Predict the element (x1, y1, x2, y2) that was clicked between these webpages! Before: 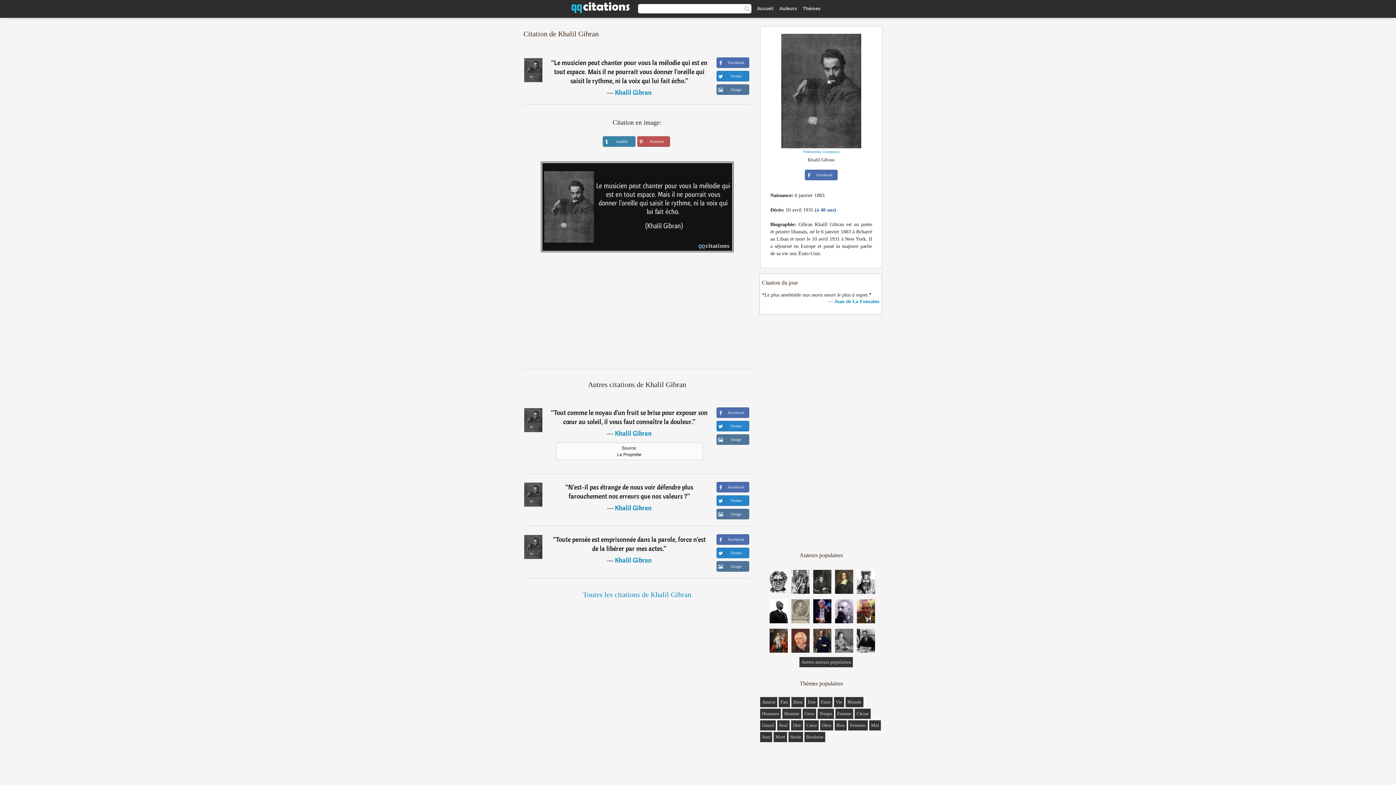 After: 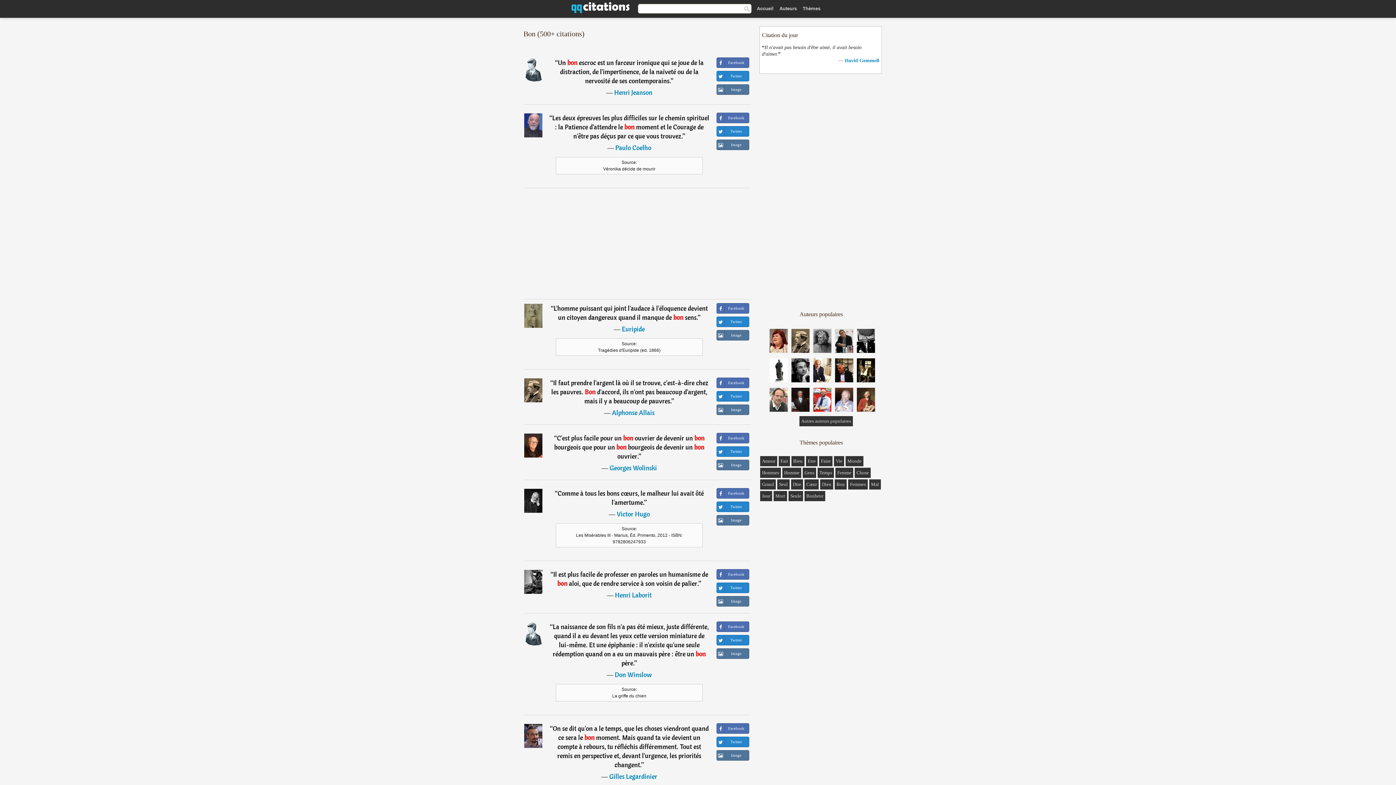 Action: bbox: (836, 722, 845, 728) label: Bon